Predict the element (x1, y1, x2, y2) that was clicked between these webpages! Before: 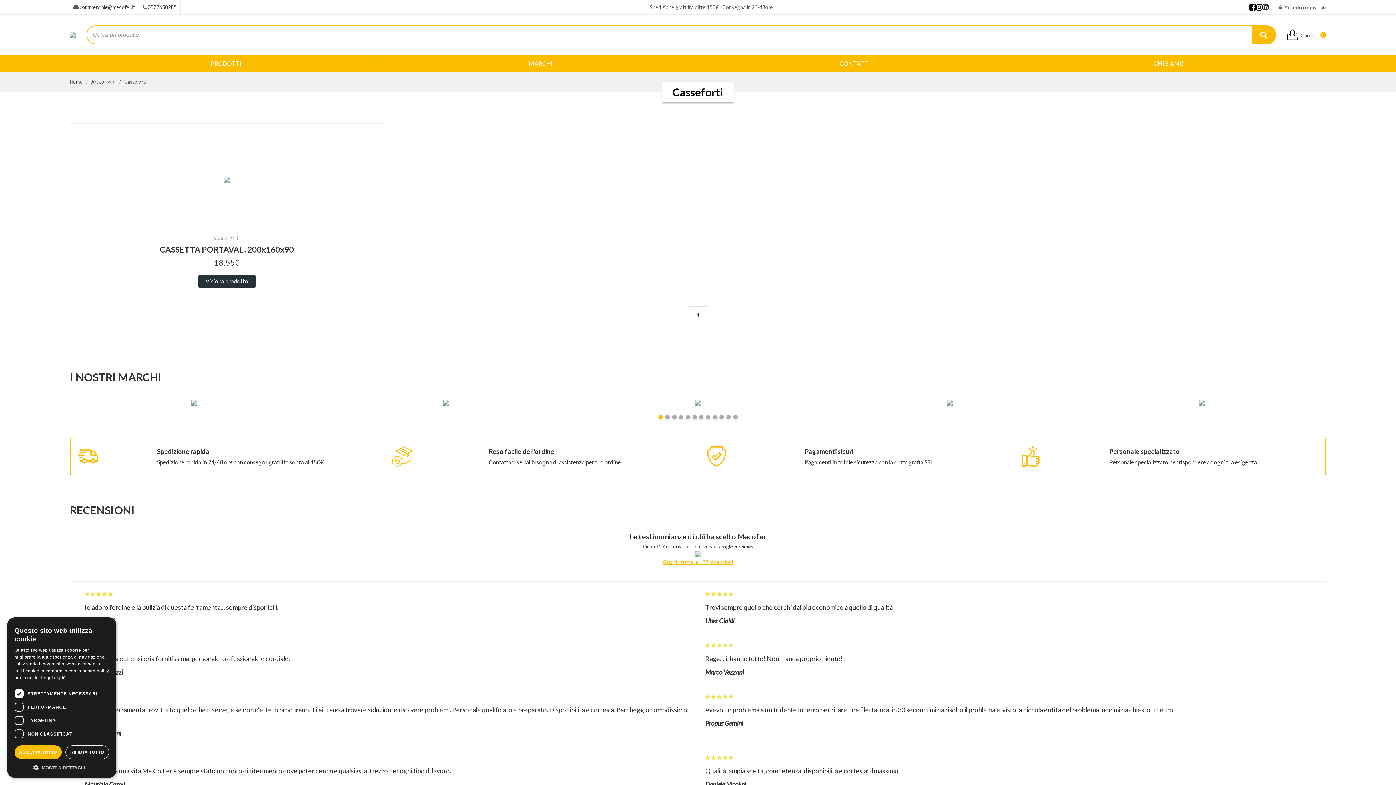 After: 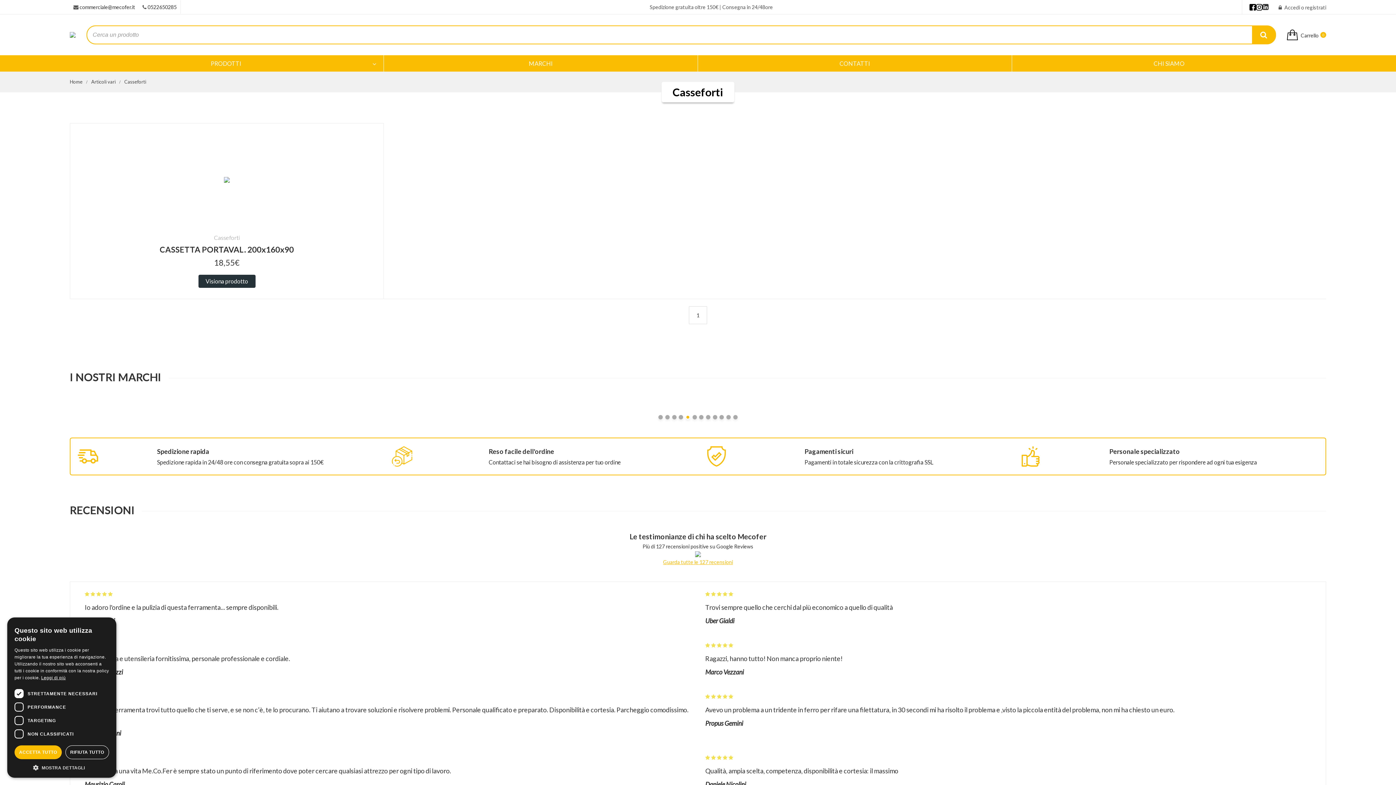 Action: bbox: (685, 415, 690, 419)